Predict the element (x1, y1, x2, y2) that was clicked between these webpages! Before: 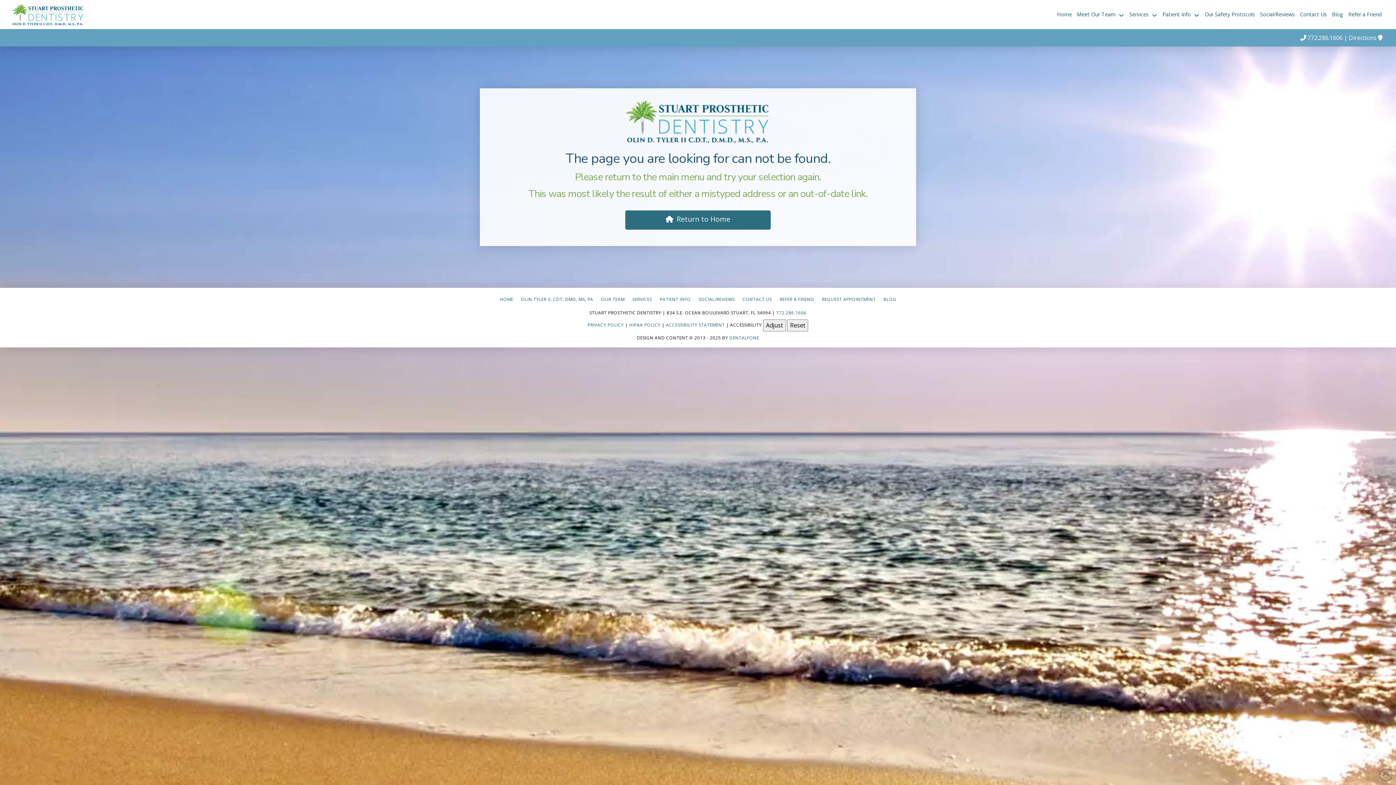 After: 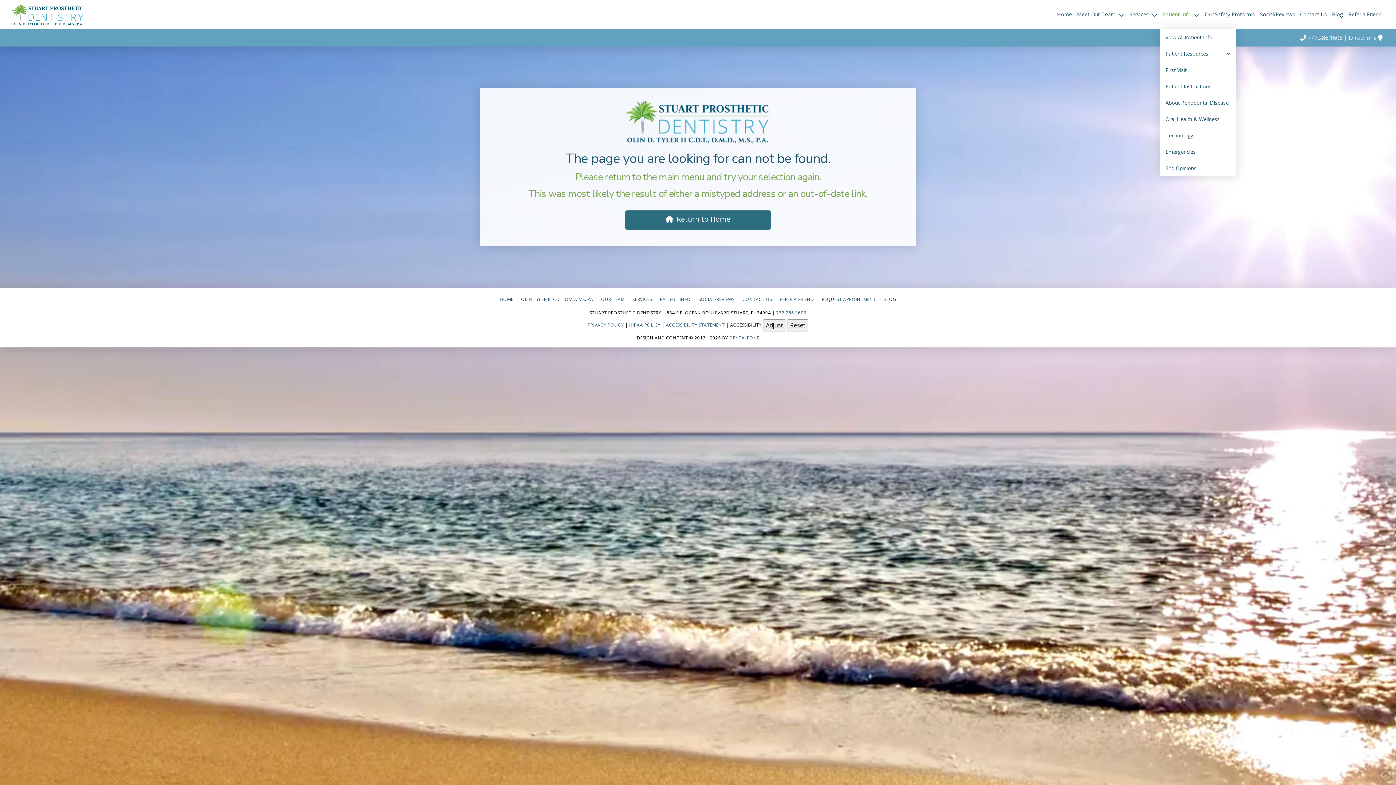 Action: bbox: (1160, 0, 1202, 29) label: Patient Info